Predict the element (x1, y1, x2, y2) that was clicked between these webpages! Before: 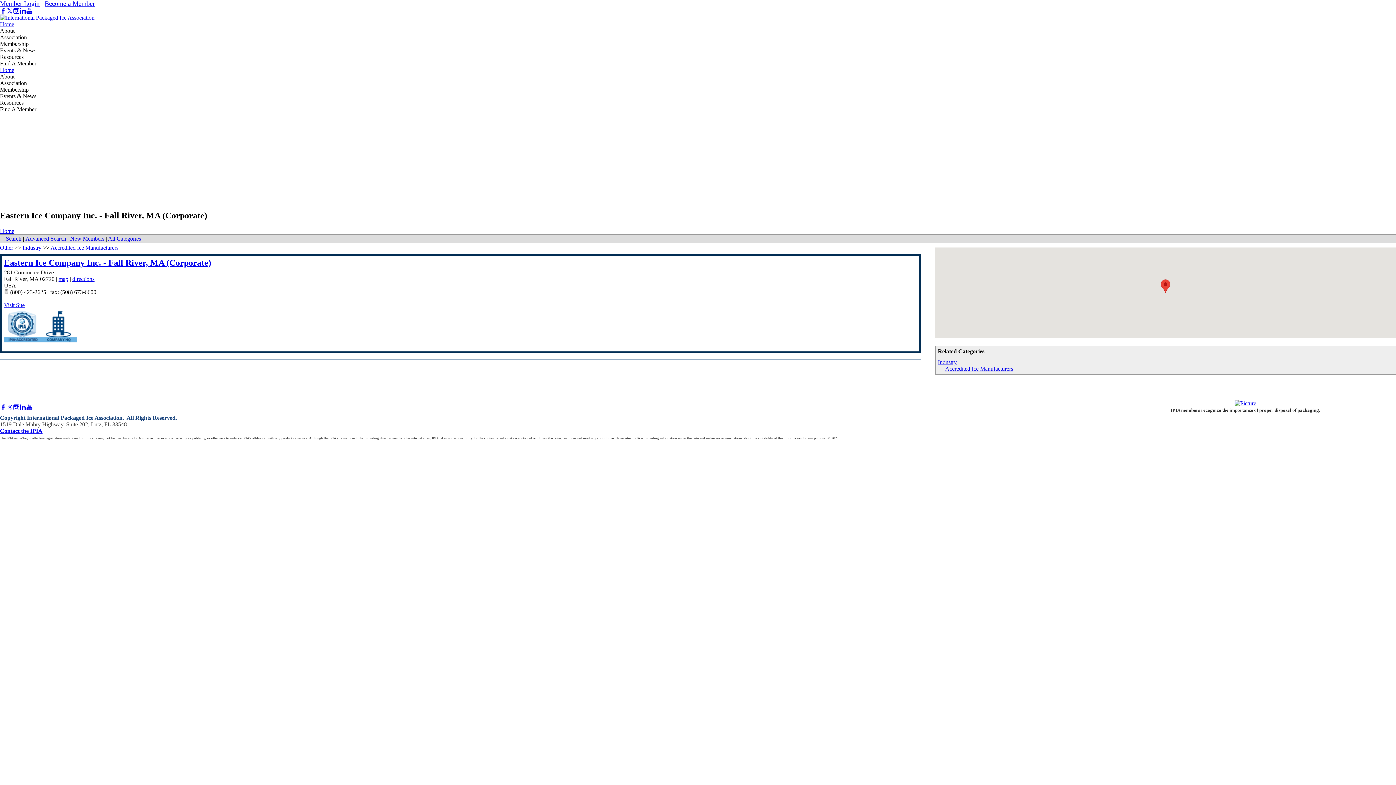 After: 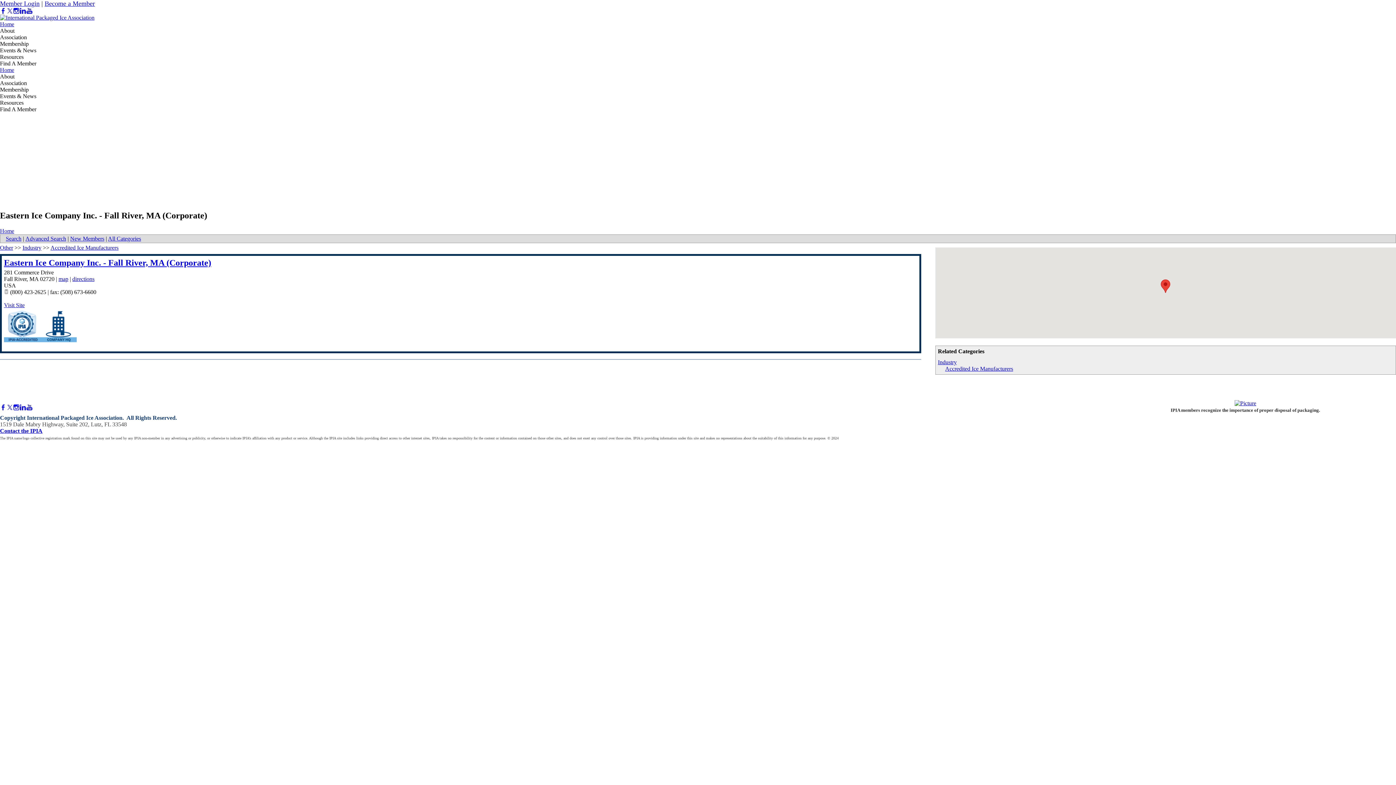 Action: bbox: (0, 0, 39, 7) label: Member Login